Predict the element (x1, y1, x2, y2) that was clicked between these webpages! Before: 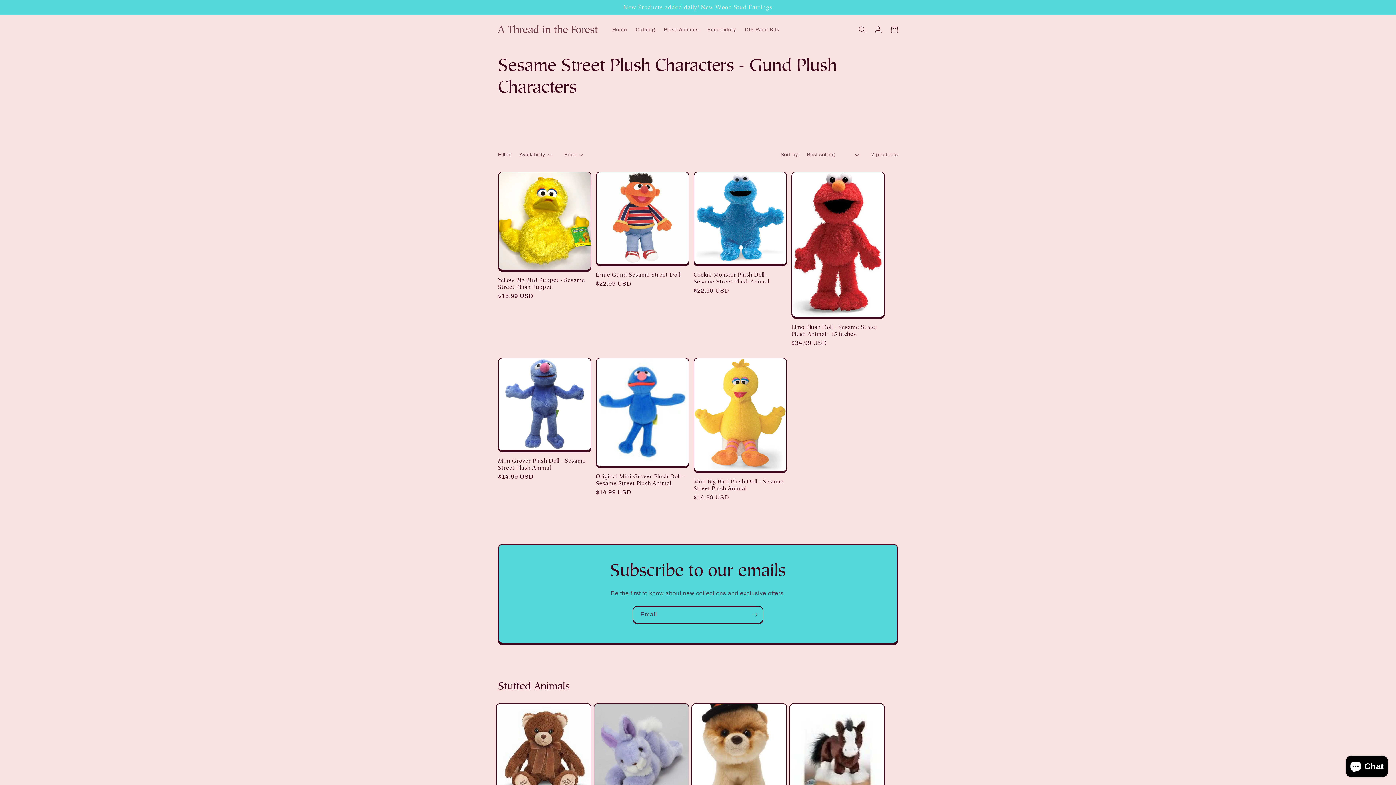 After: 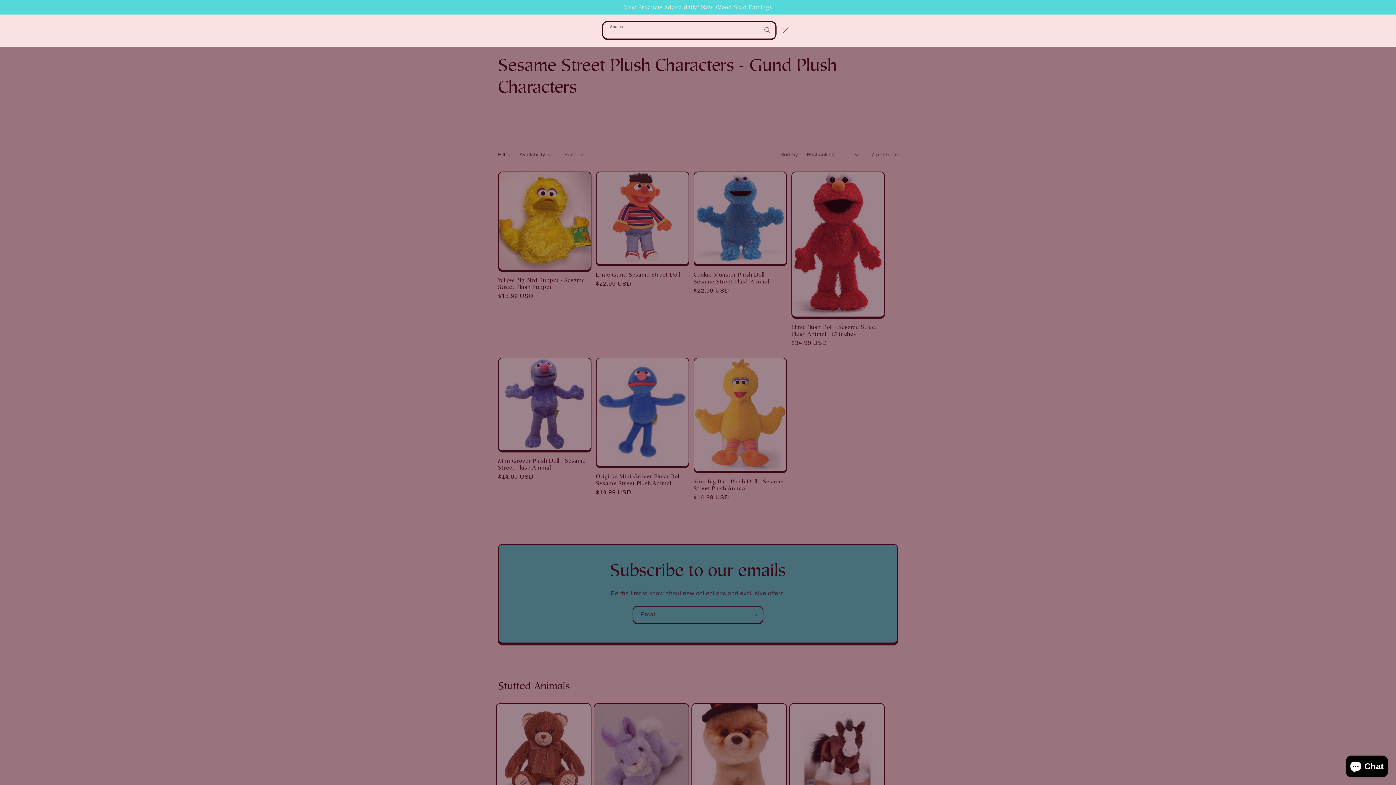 Action: bbox: (854, 21, 870, 37) label: Search